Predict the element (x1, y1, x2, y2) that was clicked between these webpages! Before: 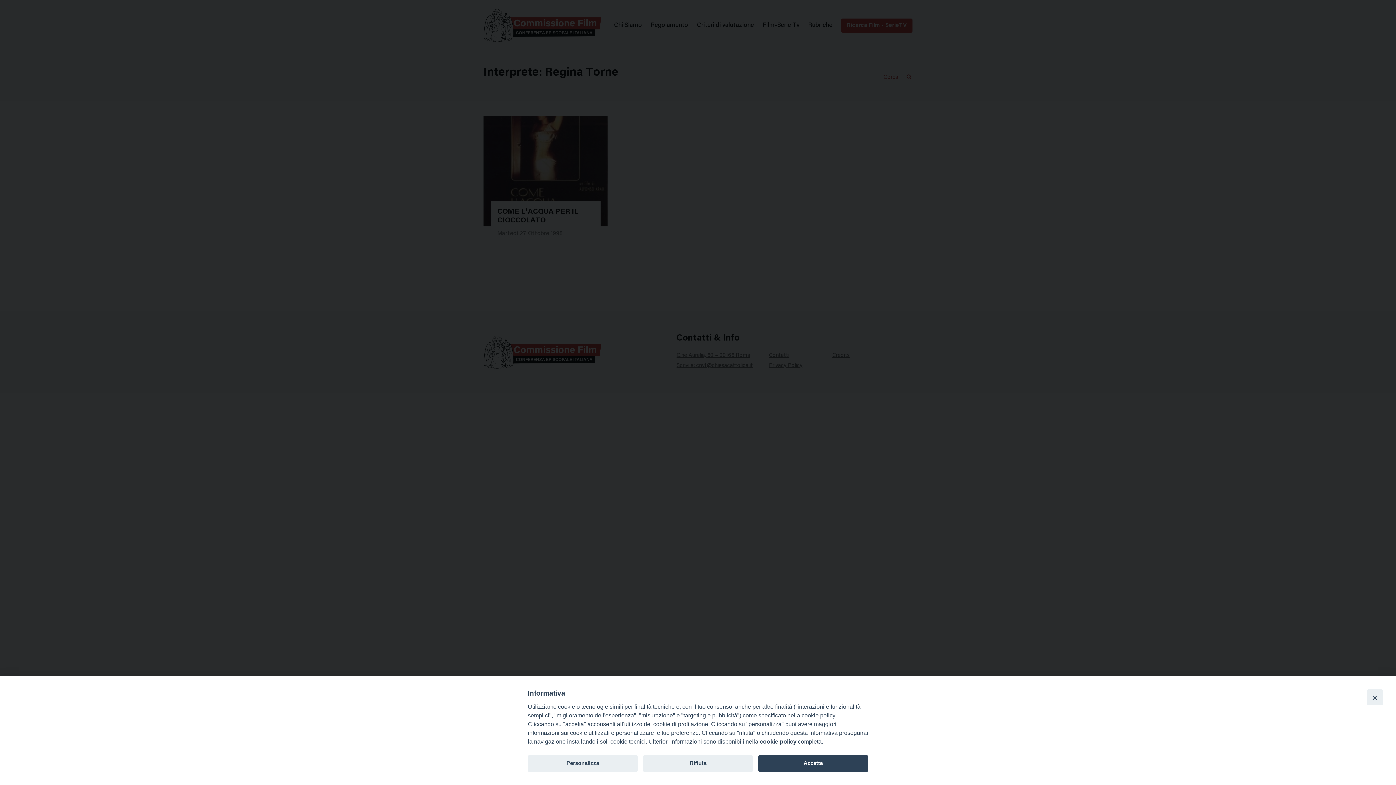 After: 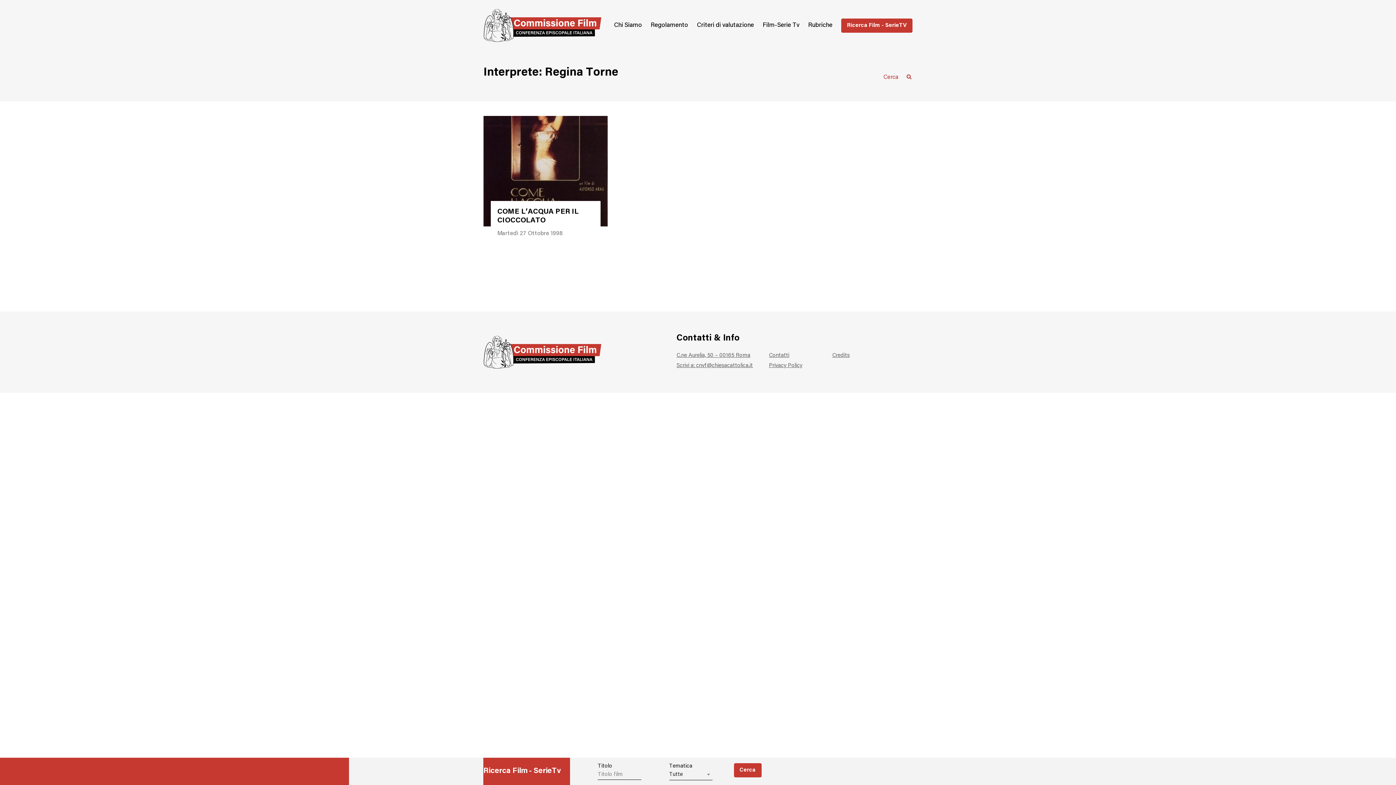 Action: label: Rifiuta bbox: (643, 755, 753, 772)